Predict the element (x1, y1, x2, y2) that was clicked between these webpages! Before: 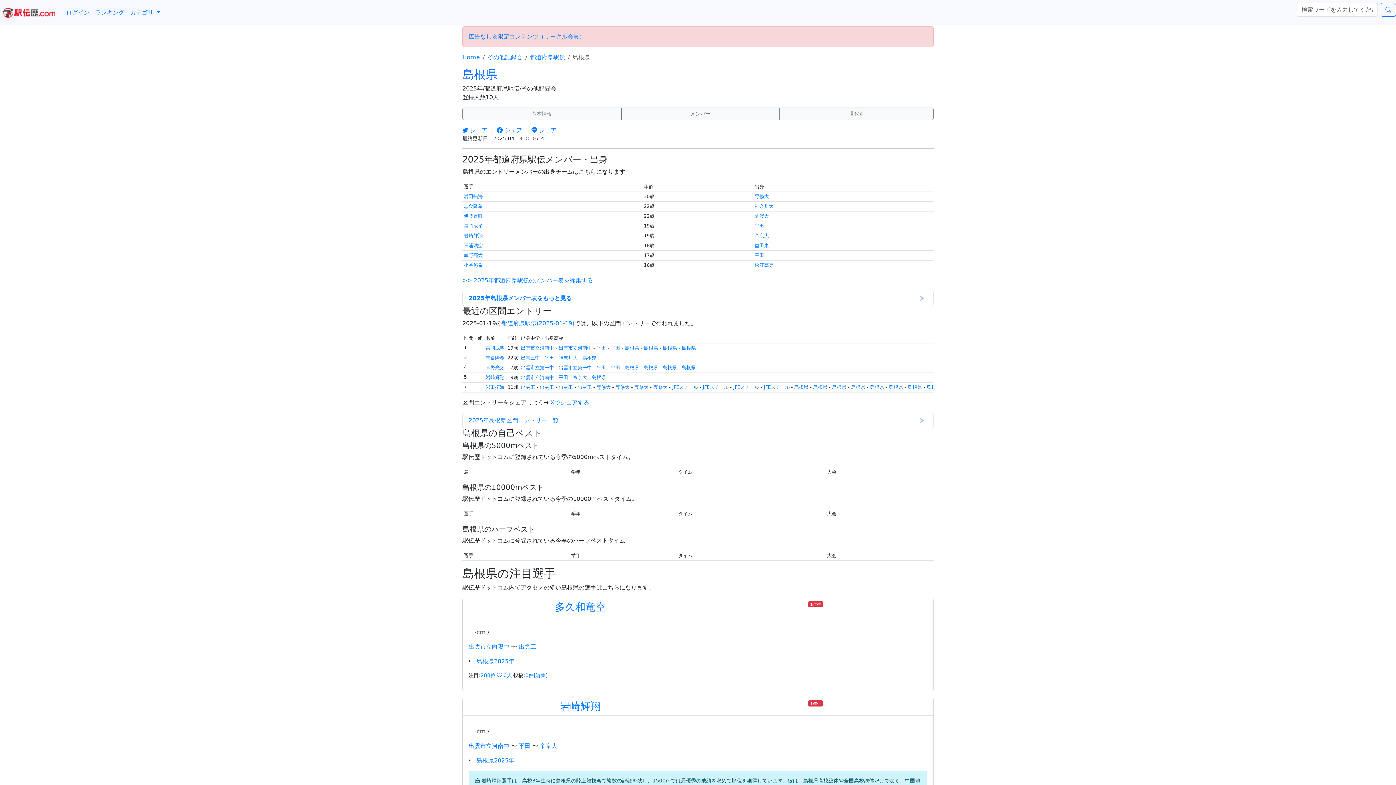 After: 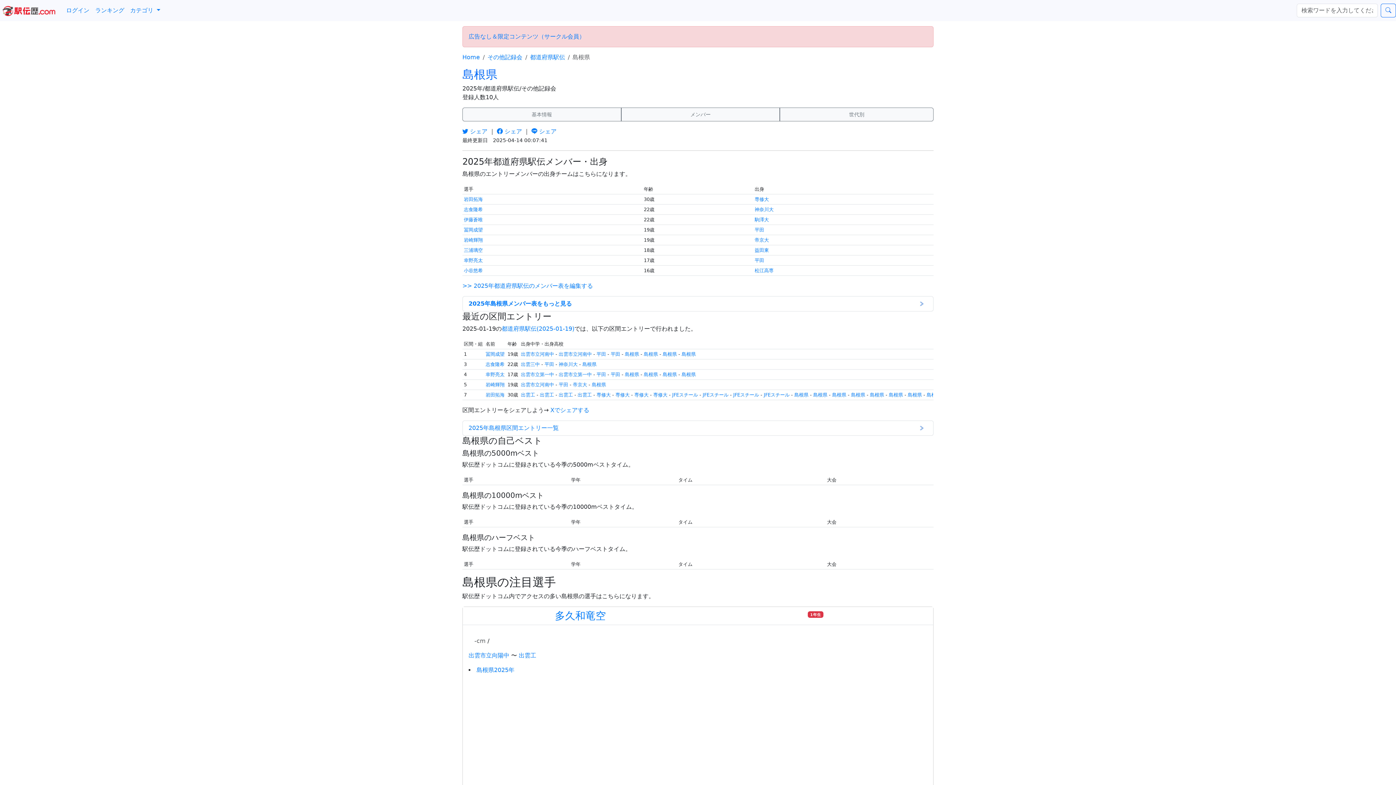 Action: bbox: (870, 384, 884, 390) label: 島根県